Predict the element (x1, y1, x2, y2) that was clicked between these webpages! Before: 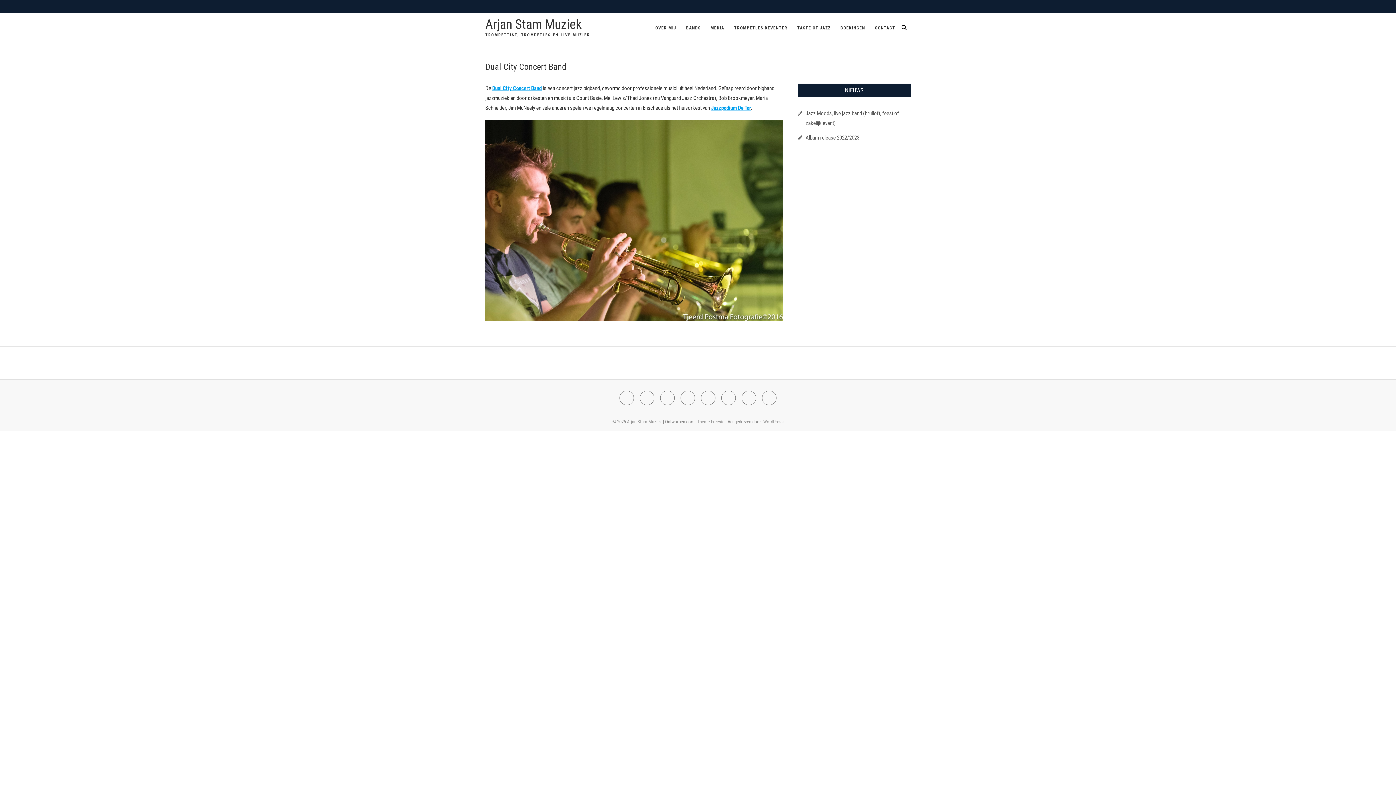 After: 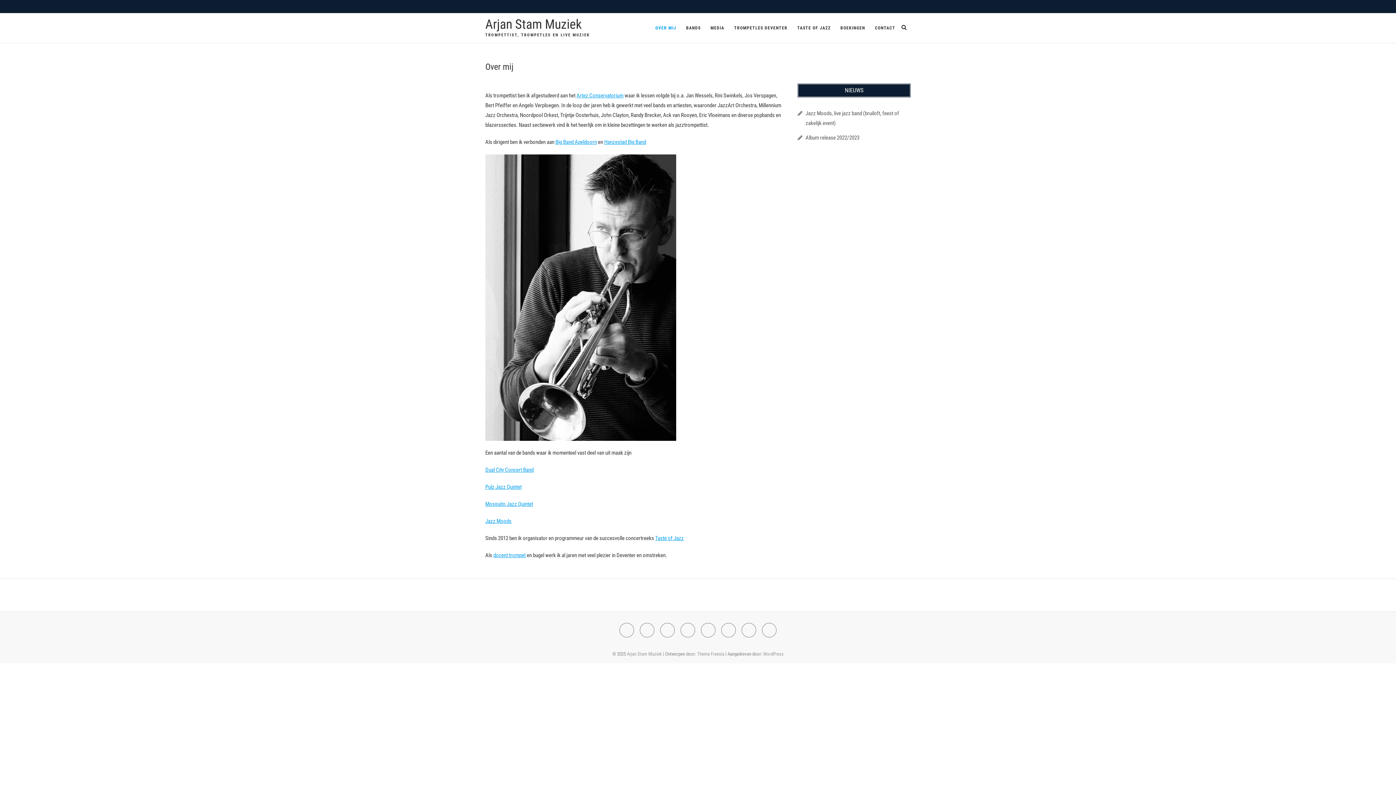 Action: label: OVER MIJ bbox: (651, 13, 680, 42)